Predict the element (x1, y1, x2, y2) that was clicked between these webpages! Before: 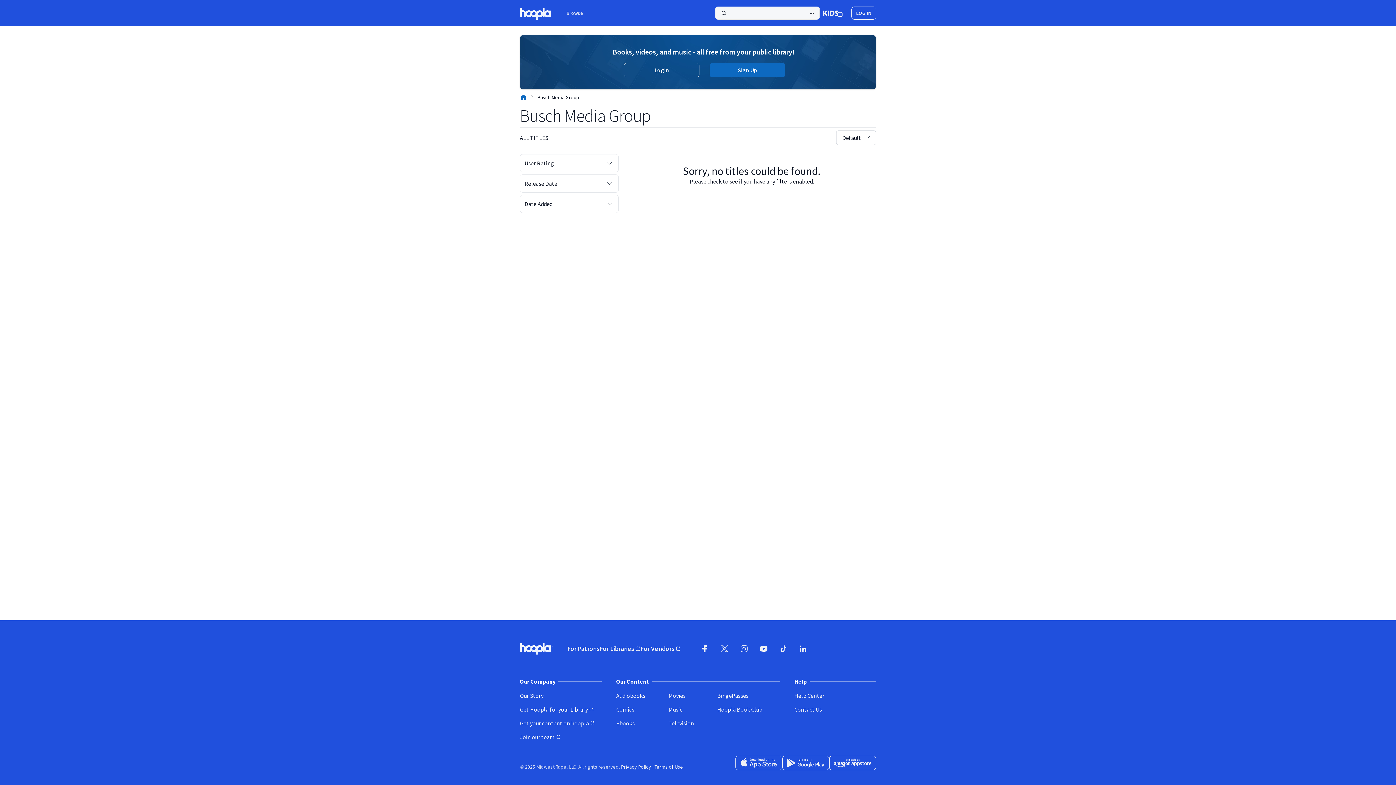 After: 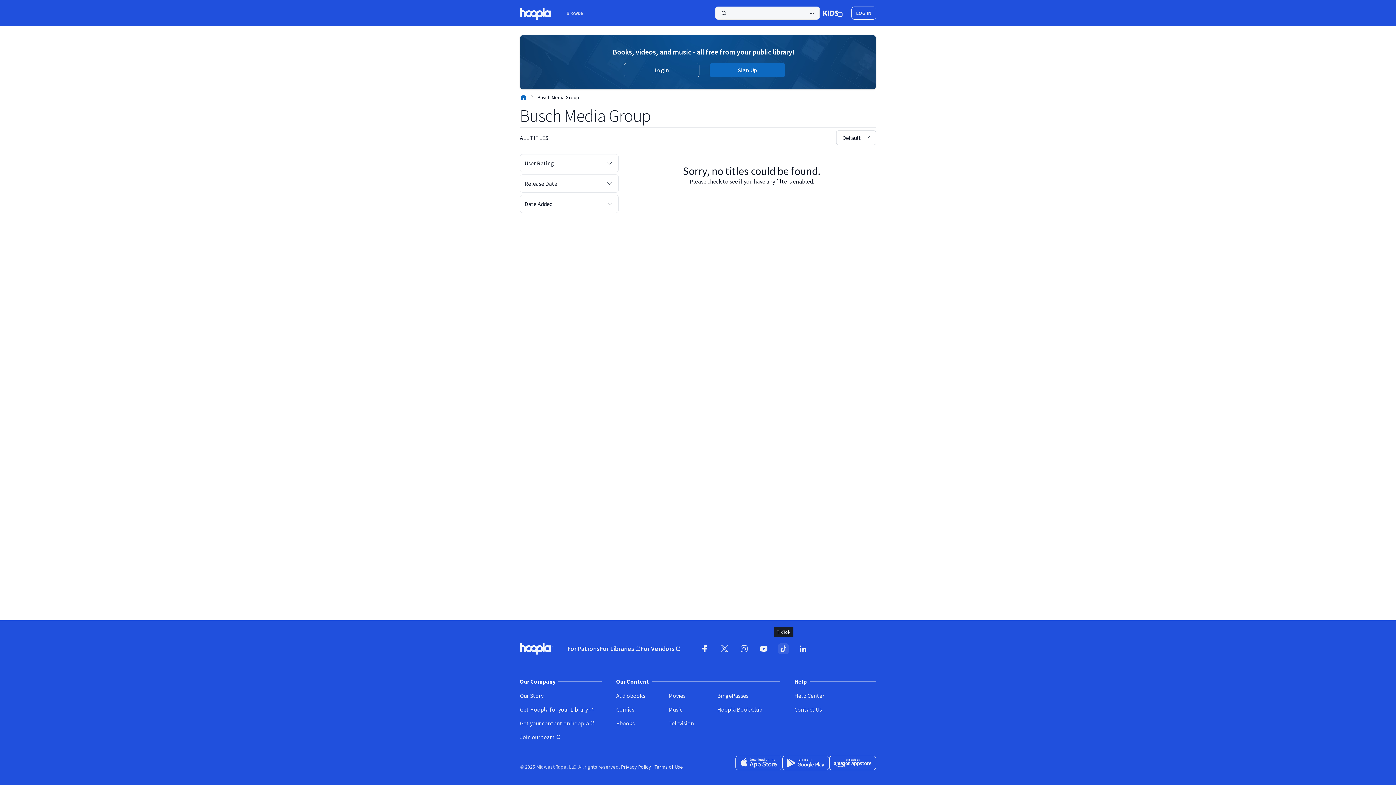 Action: bbox: (773, 639, 793, 658) label: TikTok (opens in new window)